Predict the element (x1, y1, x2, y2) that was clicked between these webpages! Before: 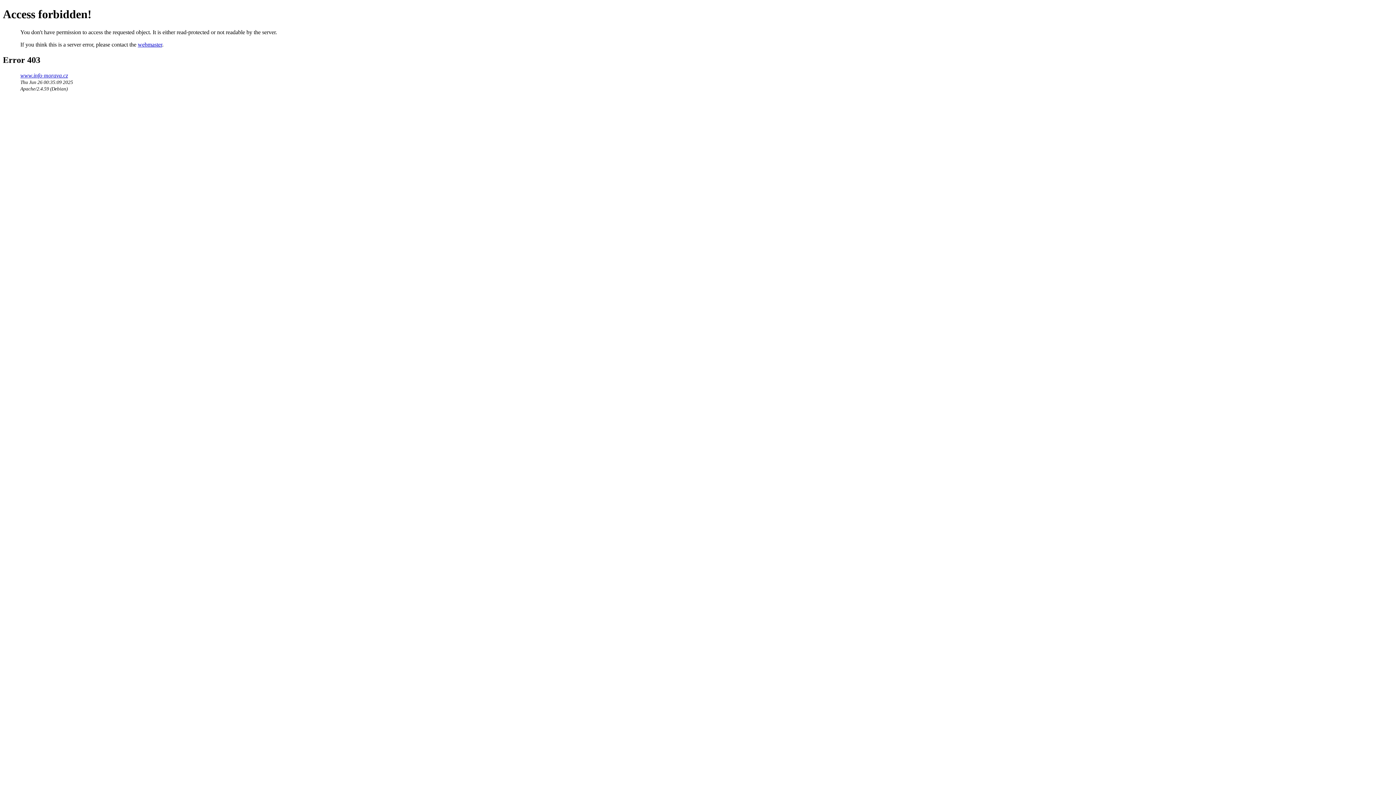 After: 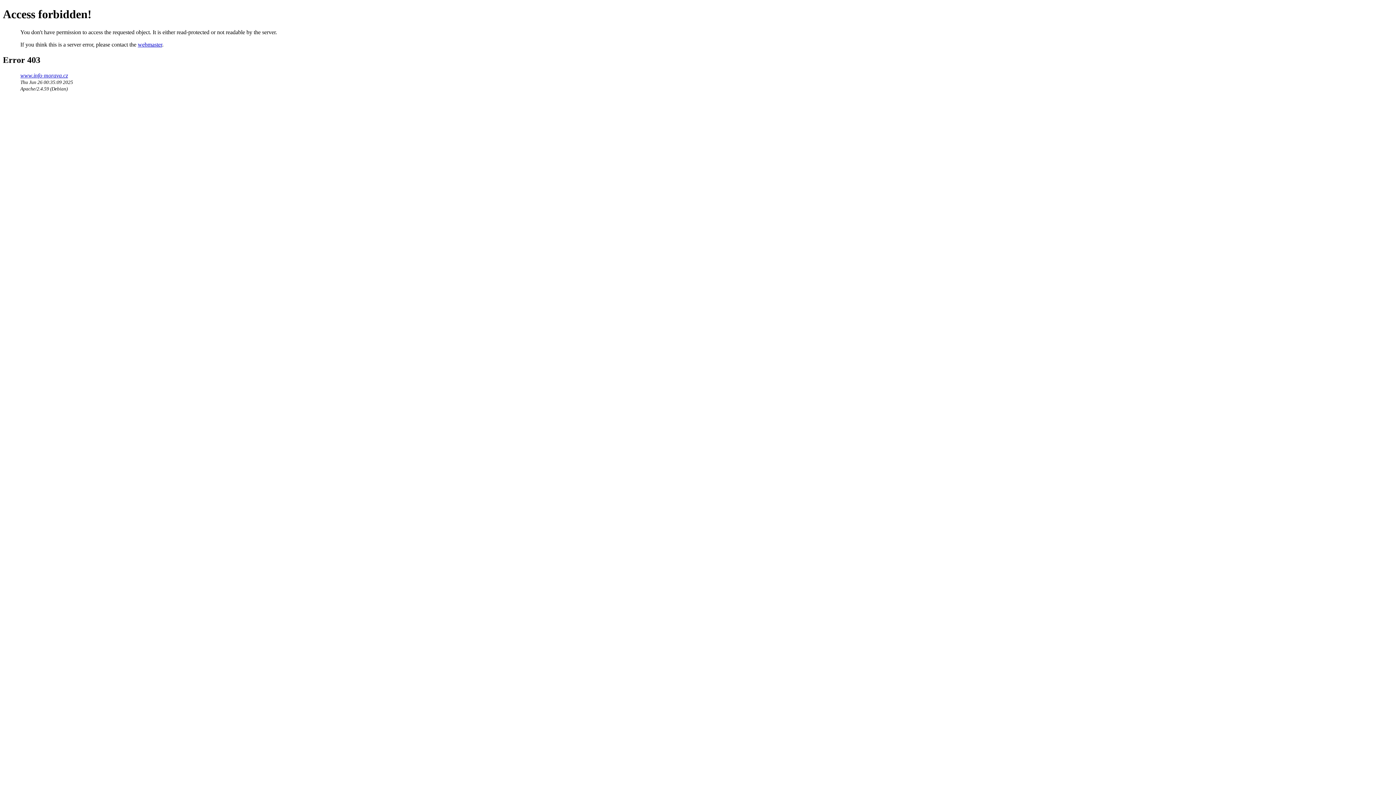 Action: label: webmaster bbox: (137, 41, 162, 47)